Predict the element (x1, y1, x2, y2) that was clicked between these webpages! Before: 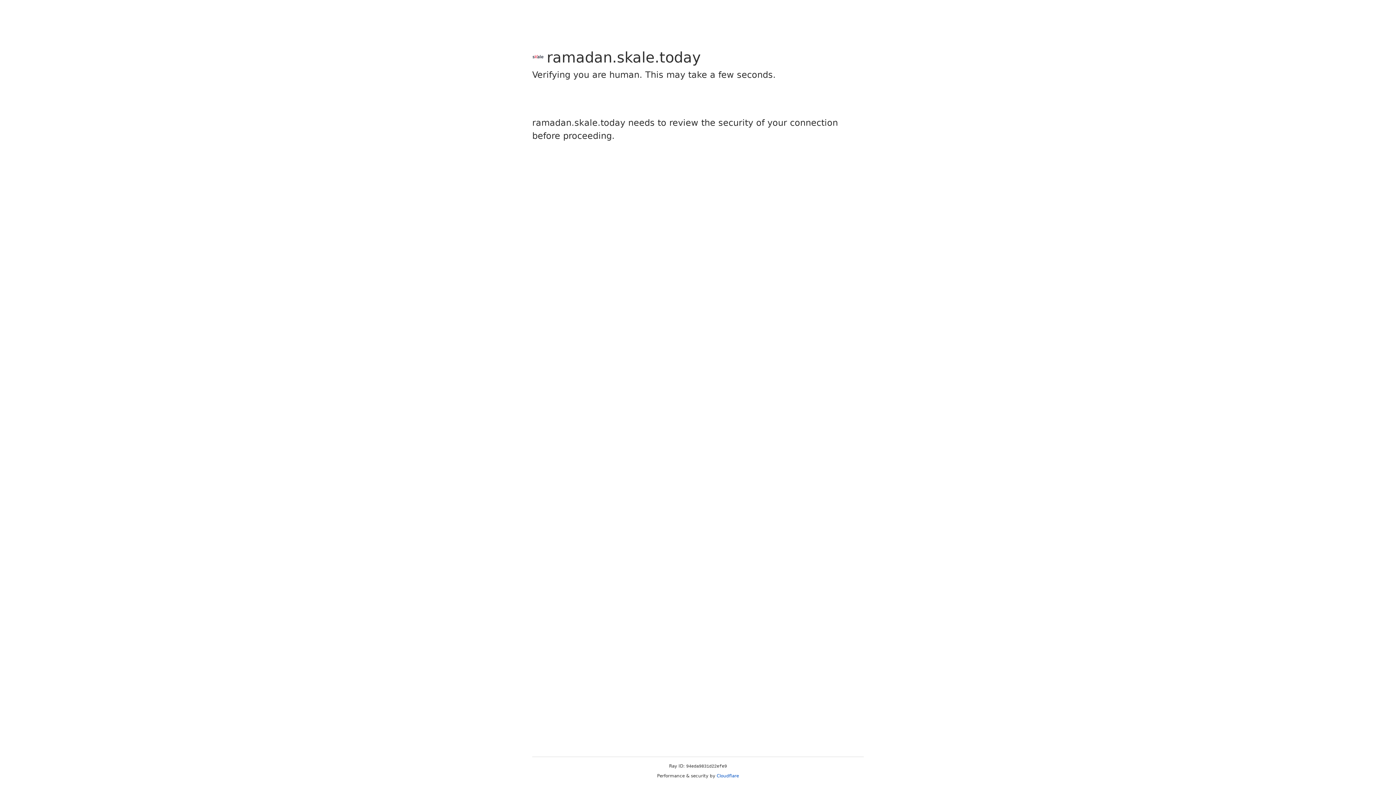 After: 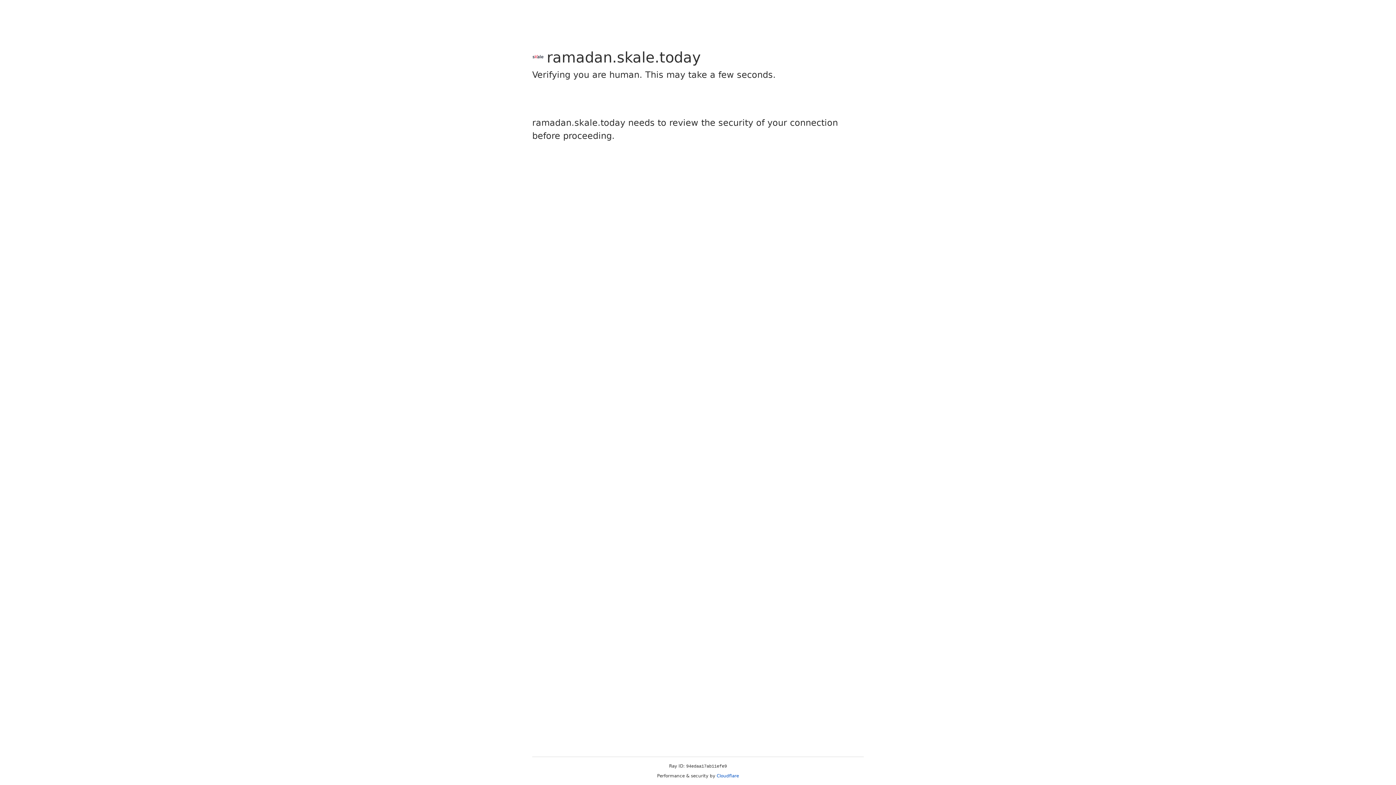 Action: label: Cloudflare bbox: (716, 773, 739, 778)